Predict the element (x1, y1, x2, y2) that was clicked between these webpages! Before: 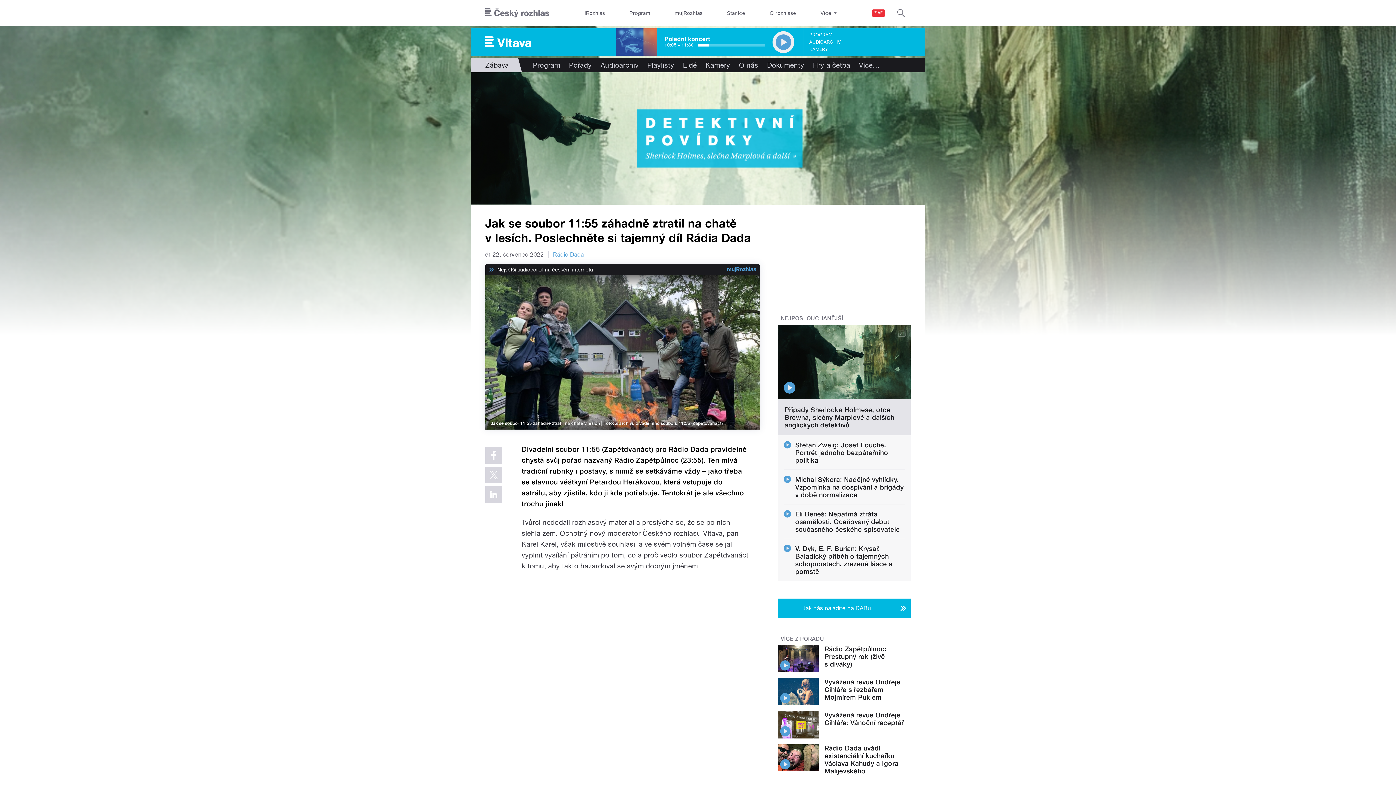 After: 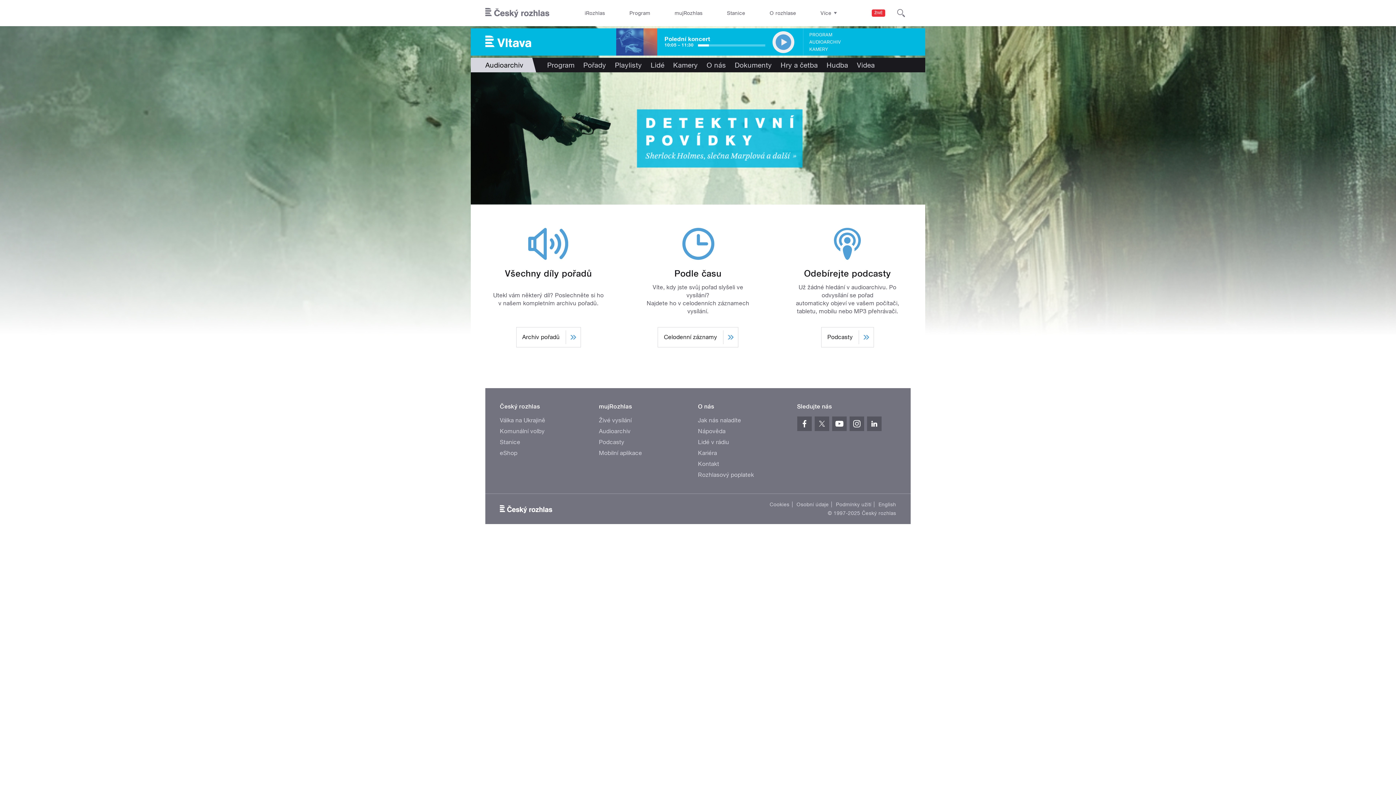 Action: label: AUDIOARCHIV bbox: (809, 38, 840, 45)